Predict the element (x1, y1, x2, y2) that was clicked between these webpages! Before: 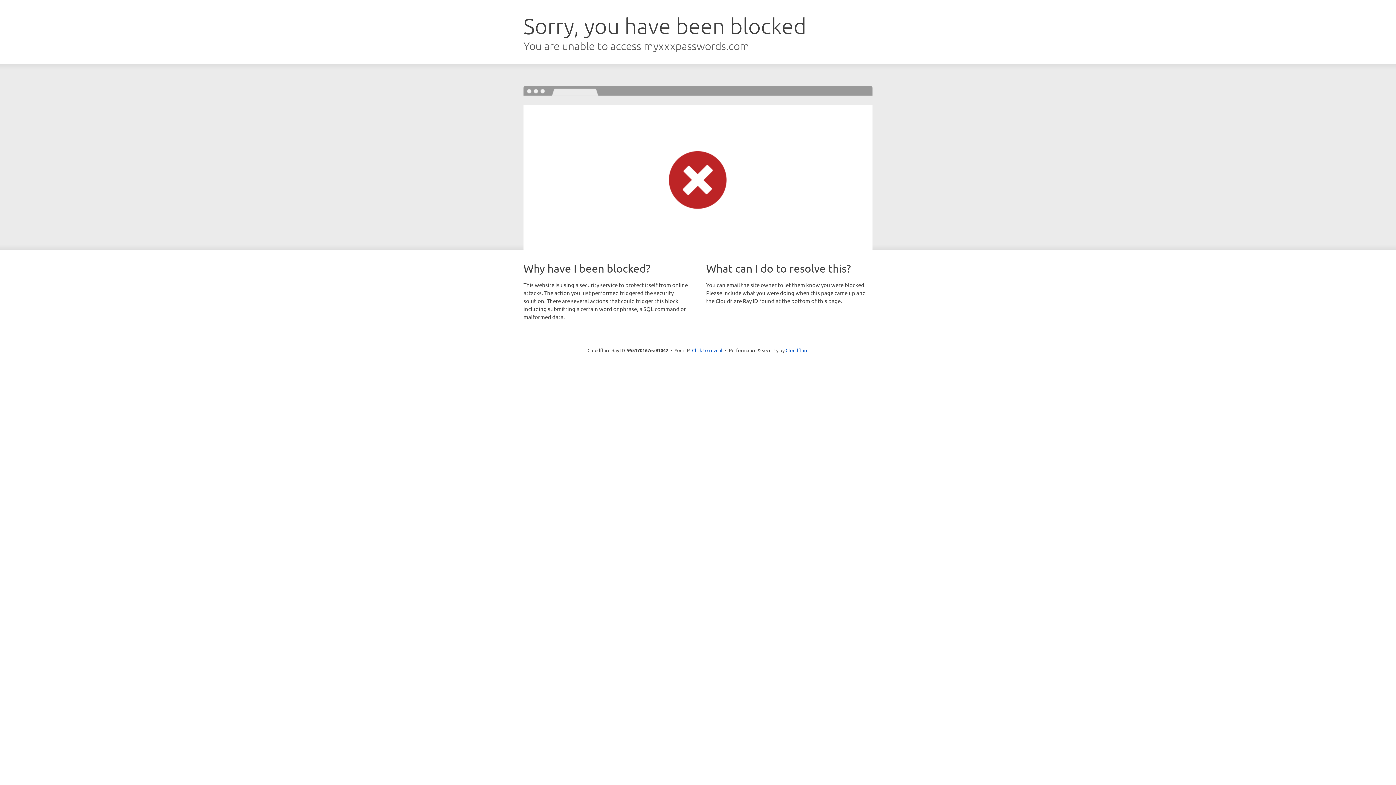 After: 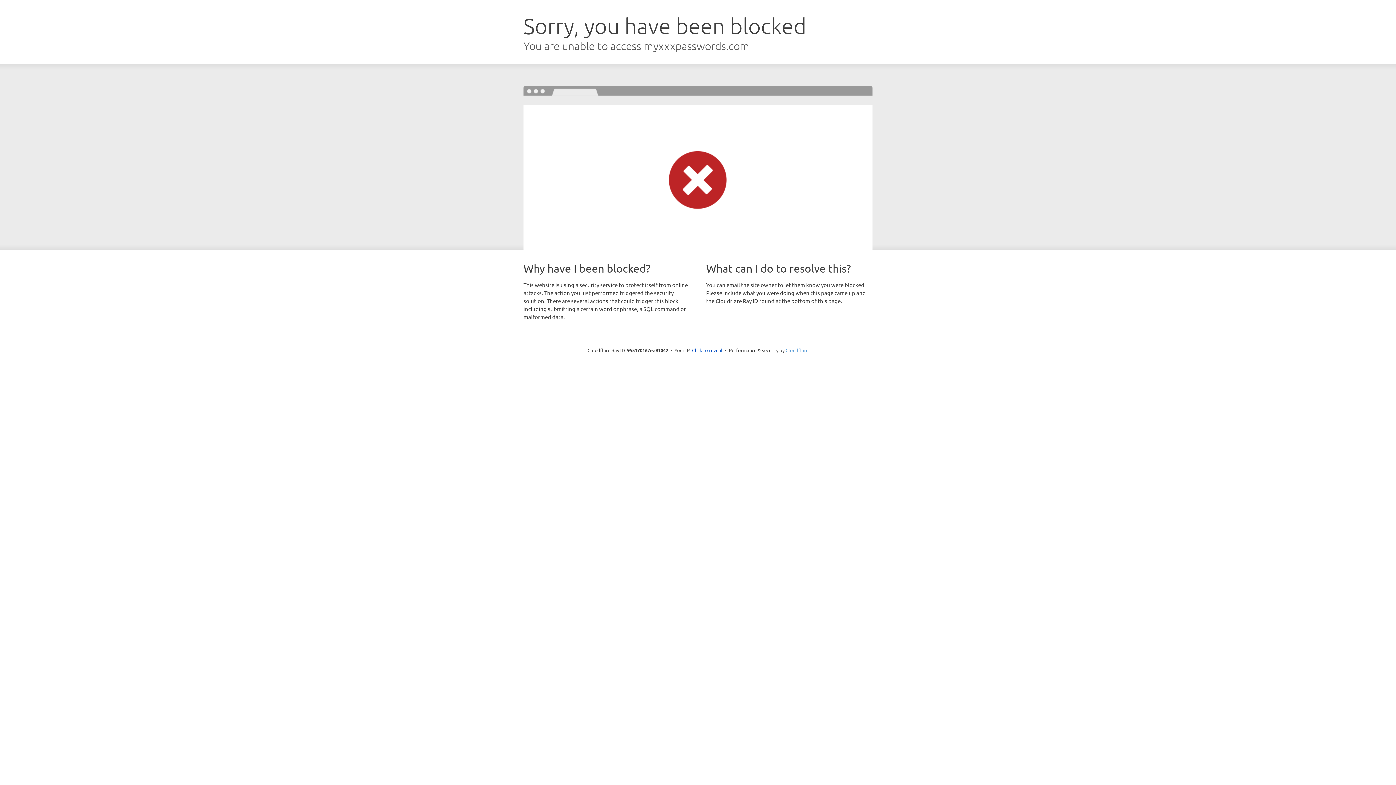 Action: label: Cloudflare bbox: (785, 347, 808, 353)